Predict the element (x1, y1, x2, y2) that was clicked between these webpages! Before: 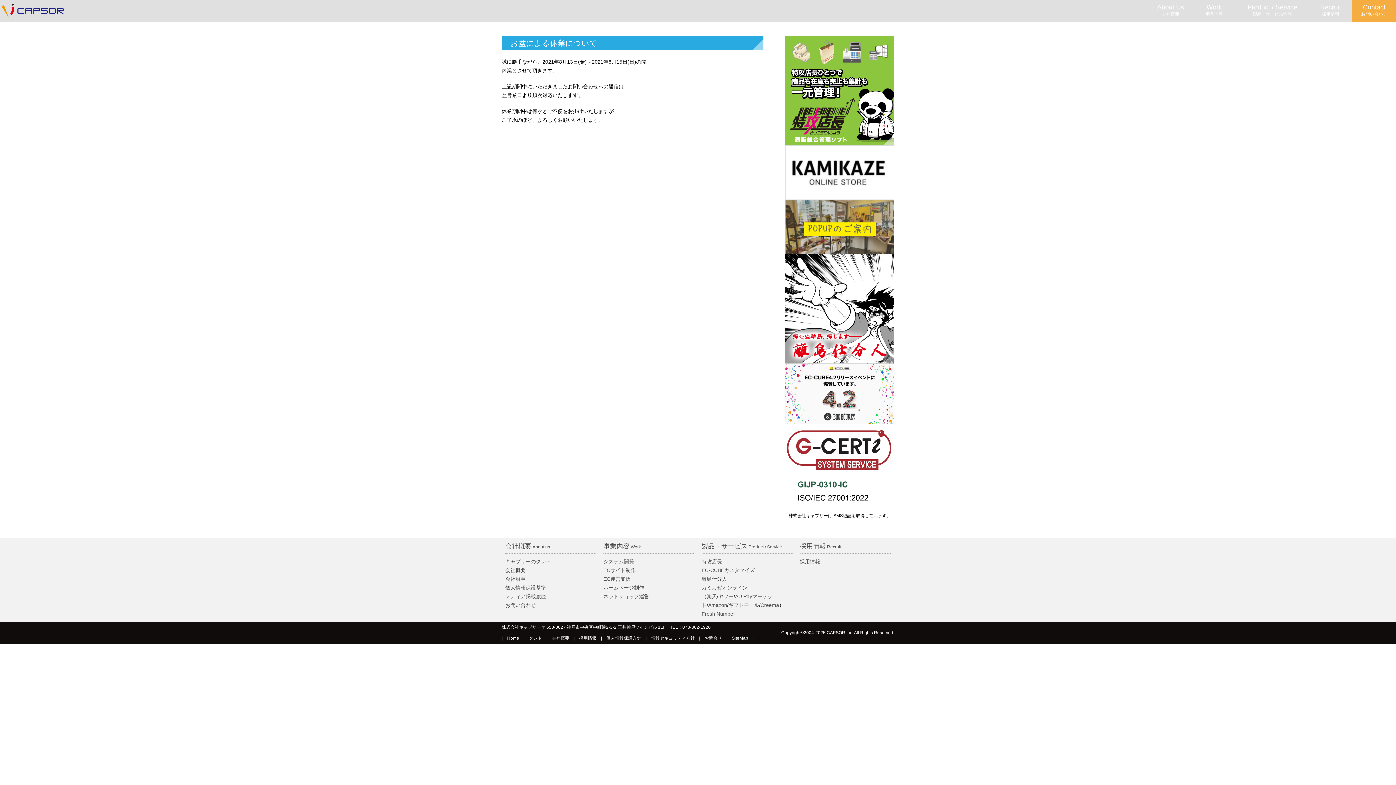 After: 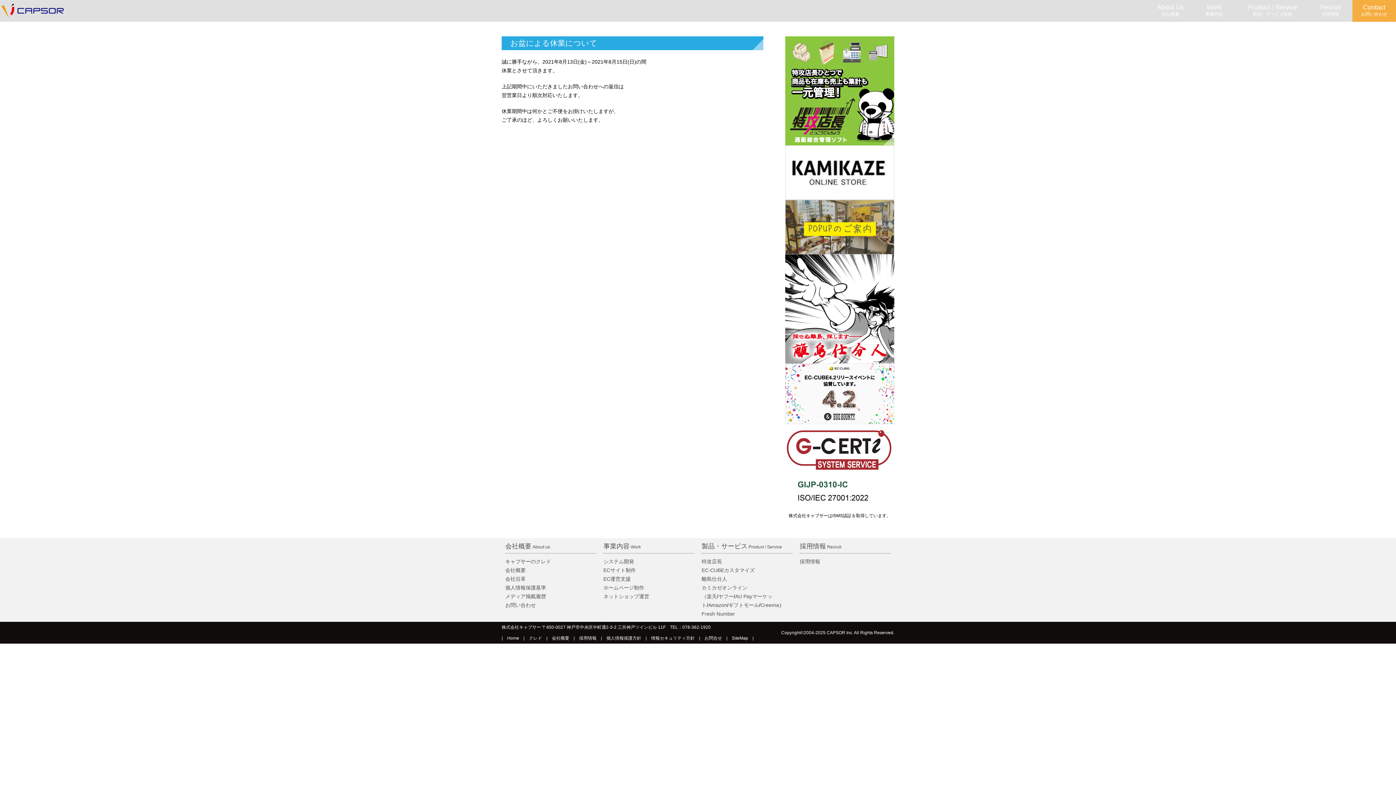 Action: label: 採用情報 bbox: (800, 558, 820, 564)